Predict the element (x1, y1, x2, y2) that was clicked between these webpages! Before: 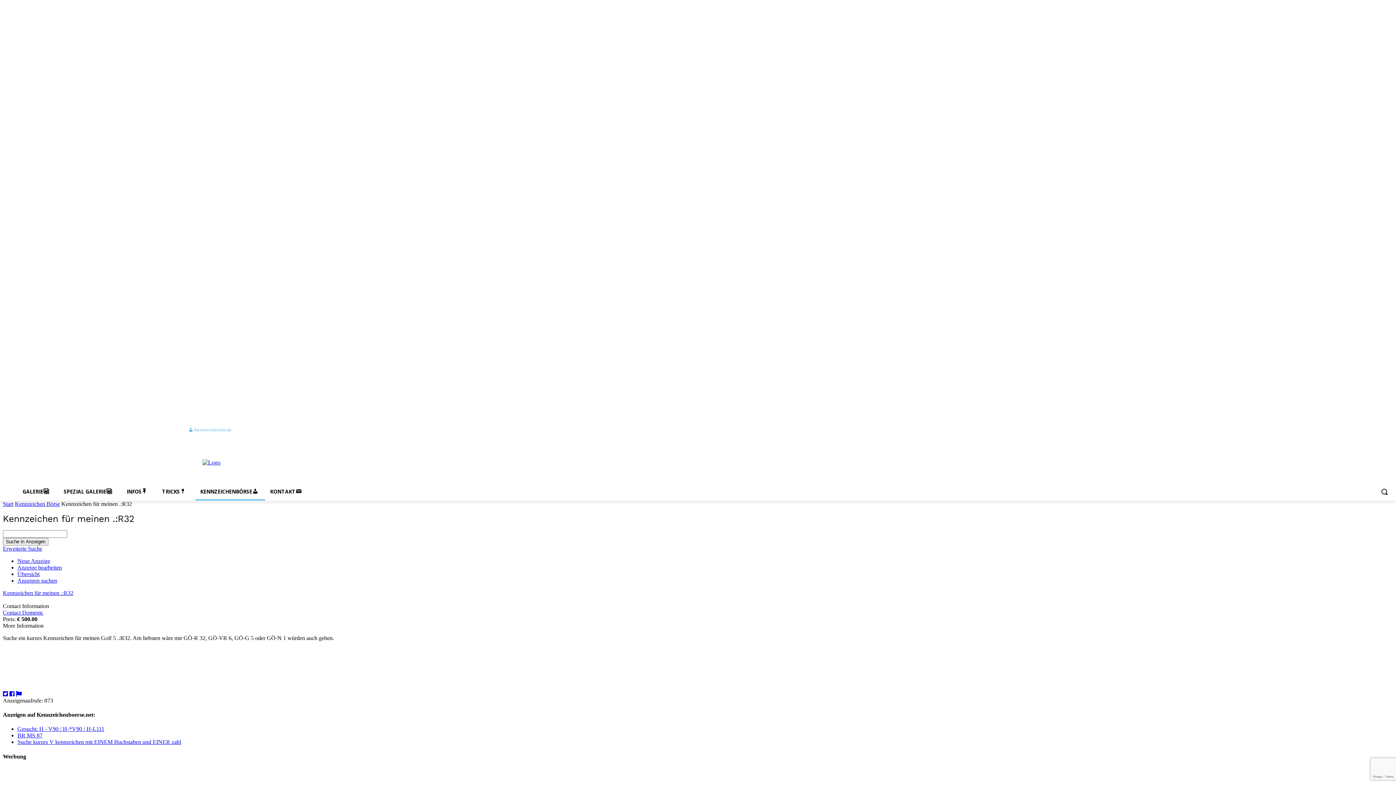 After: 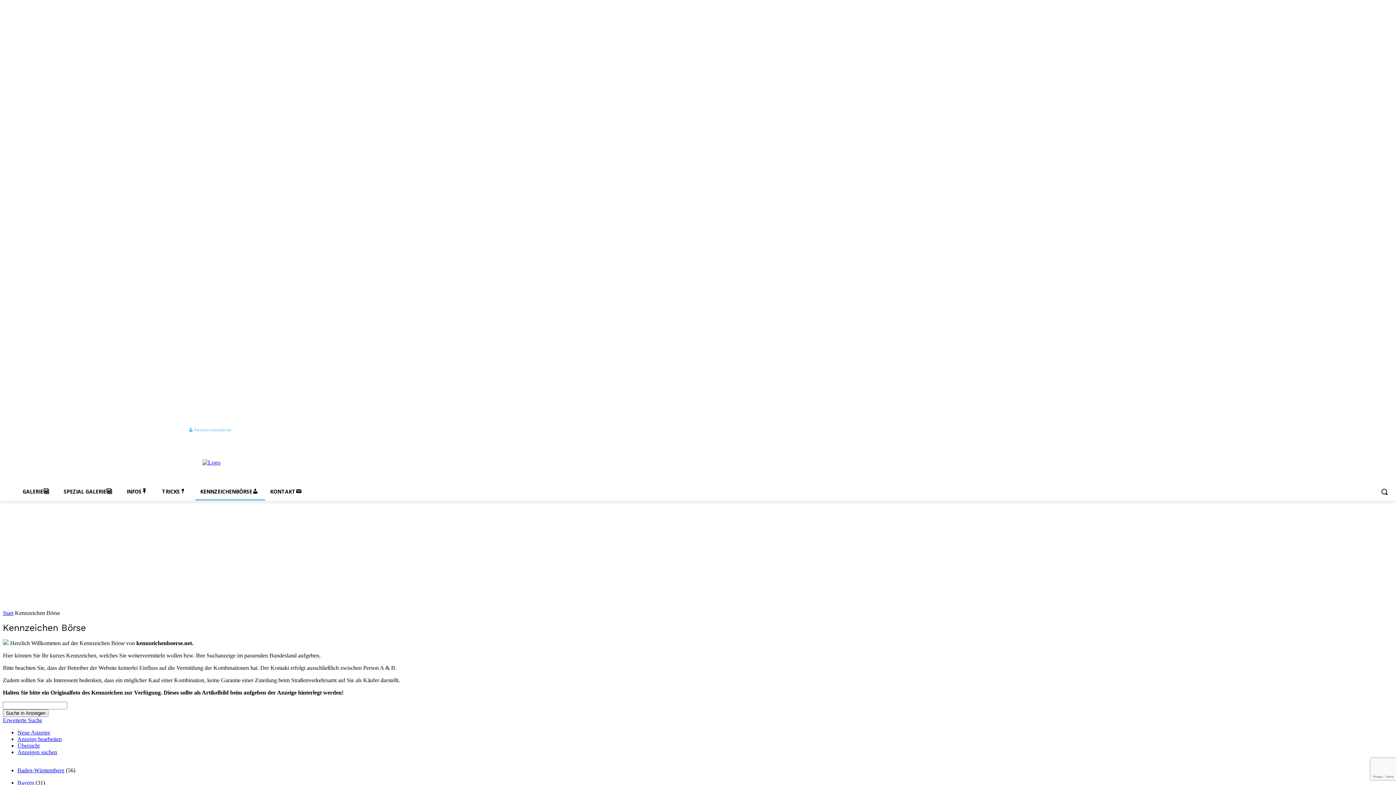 Action: bbox: (195, 483, 265, 500) label: KENNZEICHENBÖRSE